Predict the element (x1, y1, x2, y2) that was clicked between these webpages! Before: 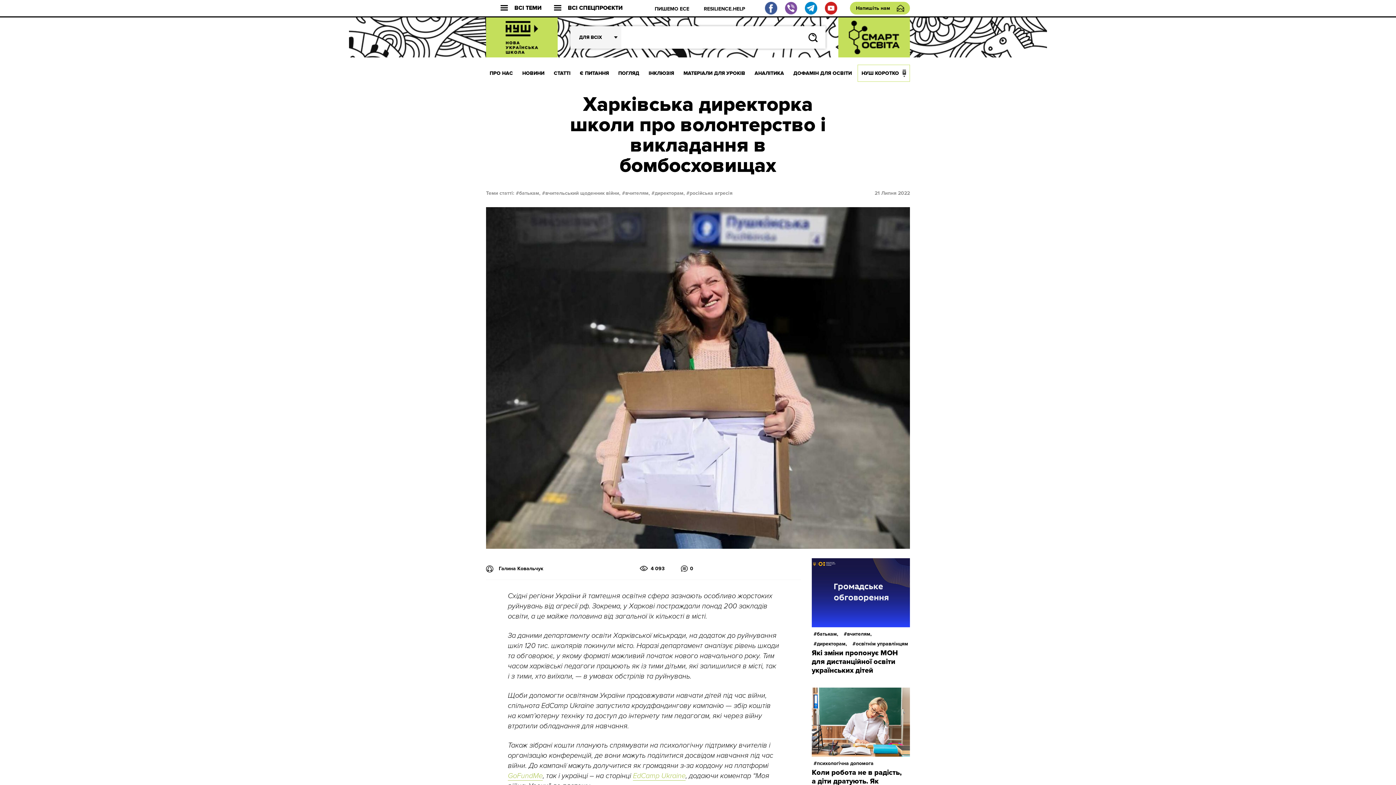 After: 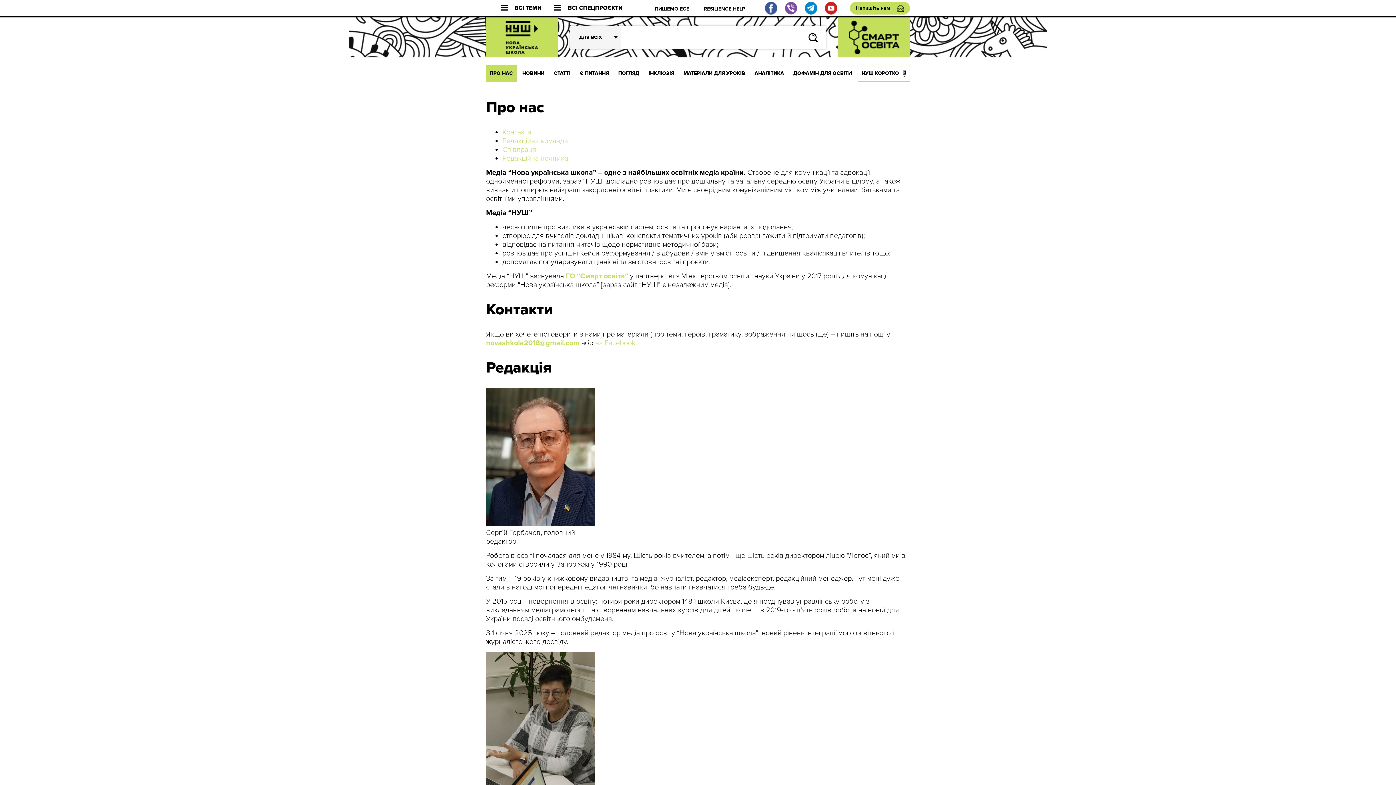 Action: label: ПРО НАС bbox: (486, 64, 516, 81)